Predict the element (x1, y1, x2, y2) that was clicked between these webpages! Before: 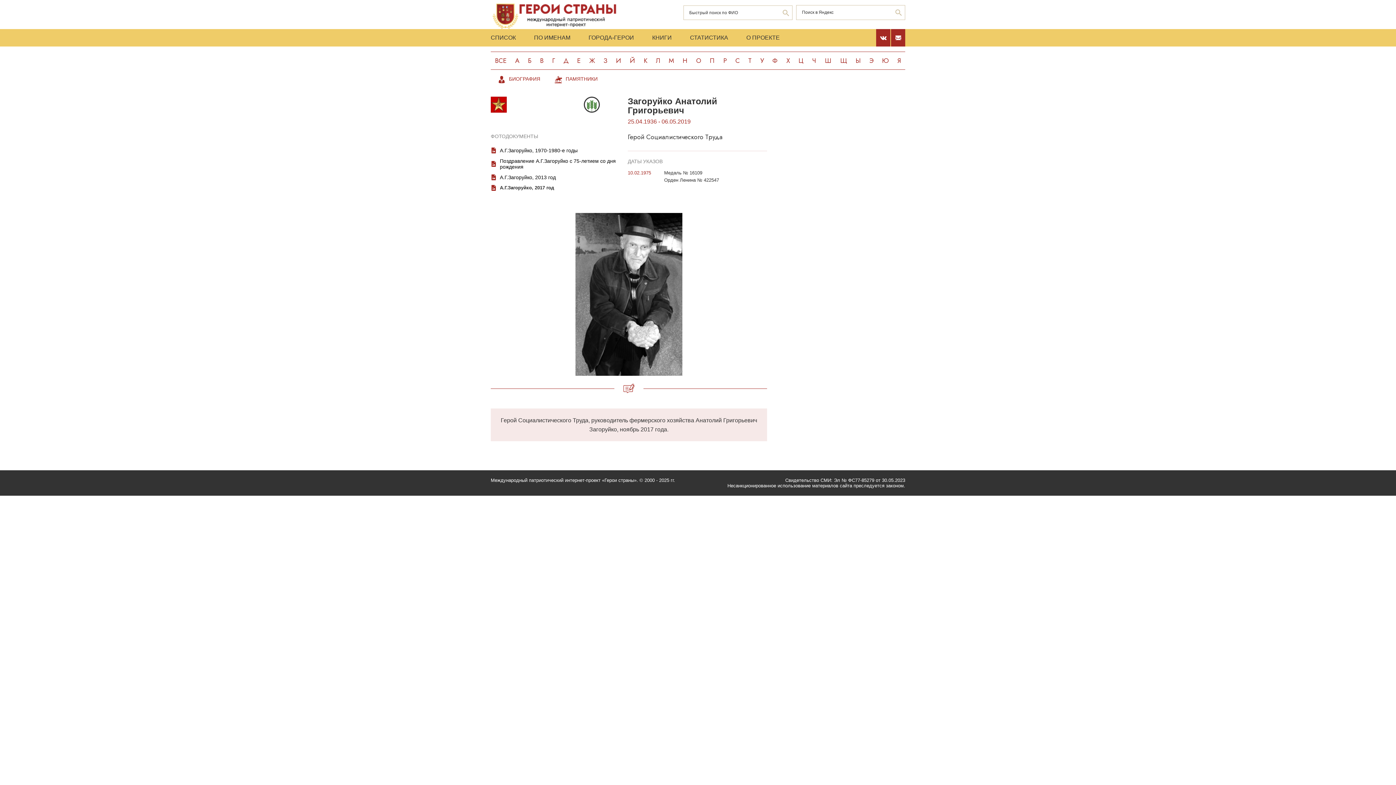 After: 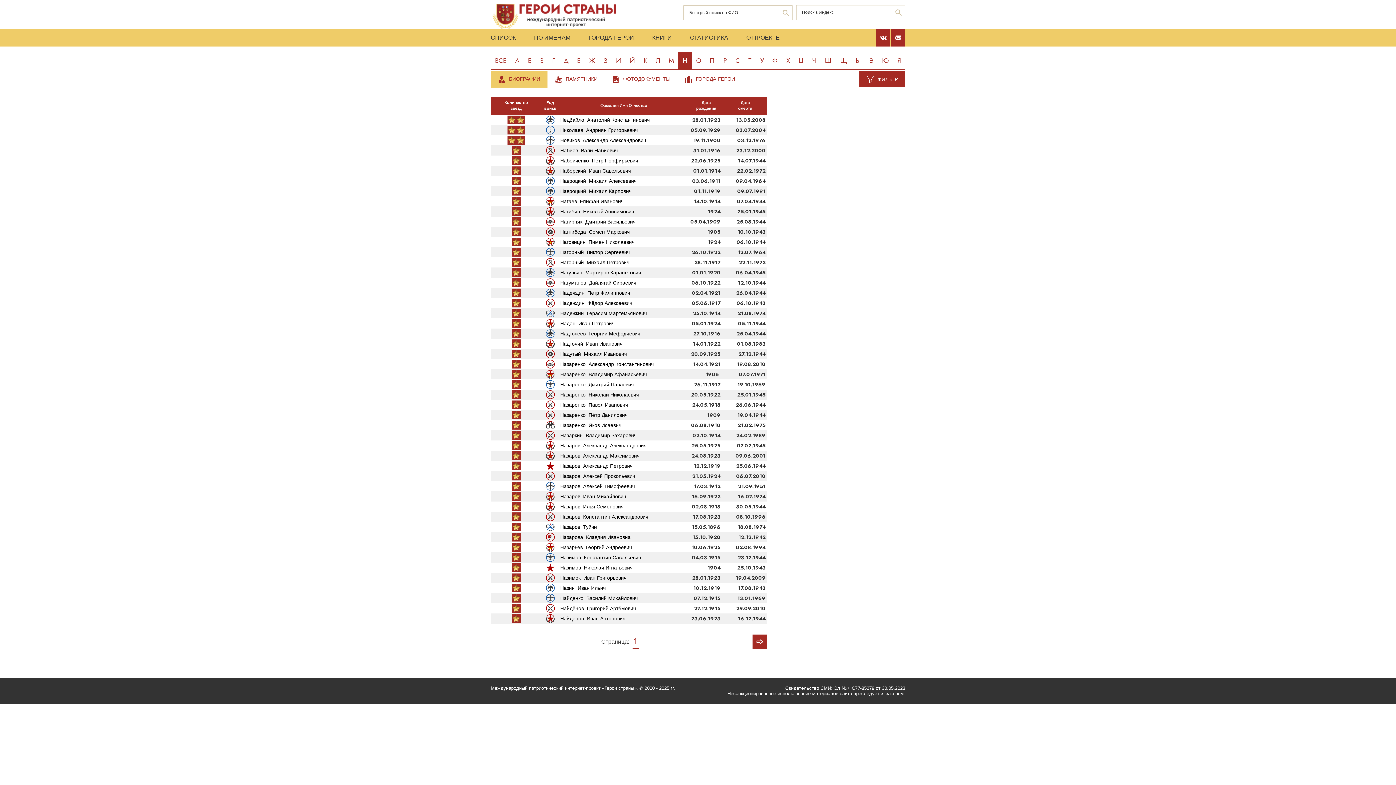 Action: label: Н bbox: (678, 51, 692, 69)